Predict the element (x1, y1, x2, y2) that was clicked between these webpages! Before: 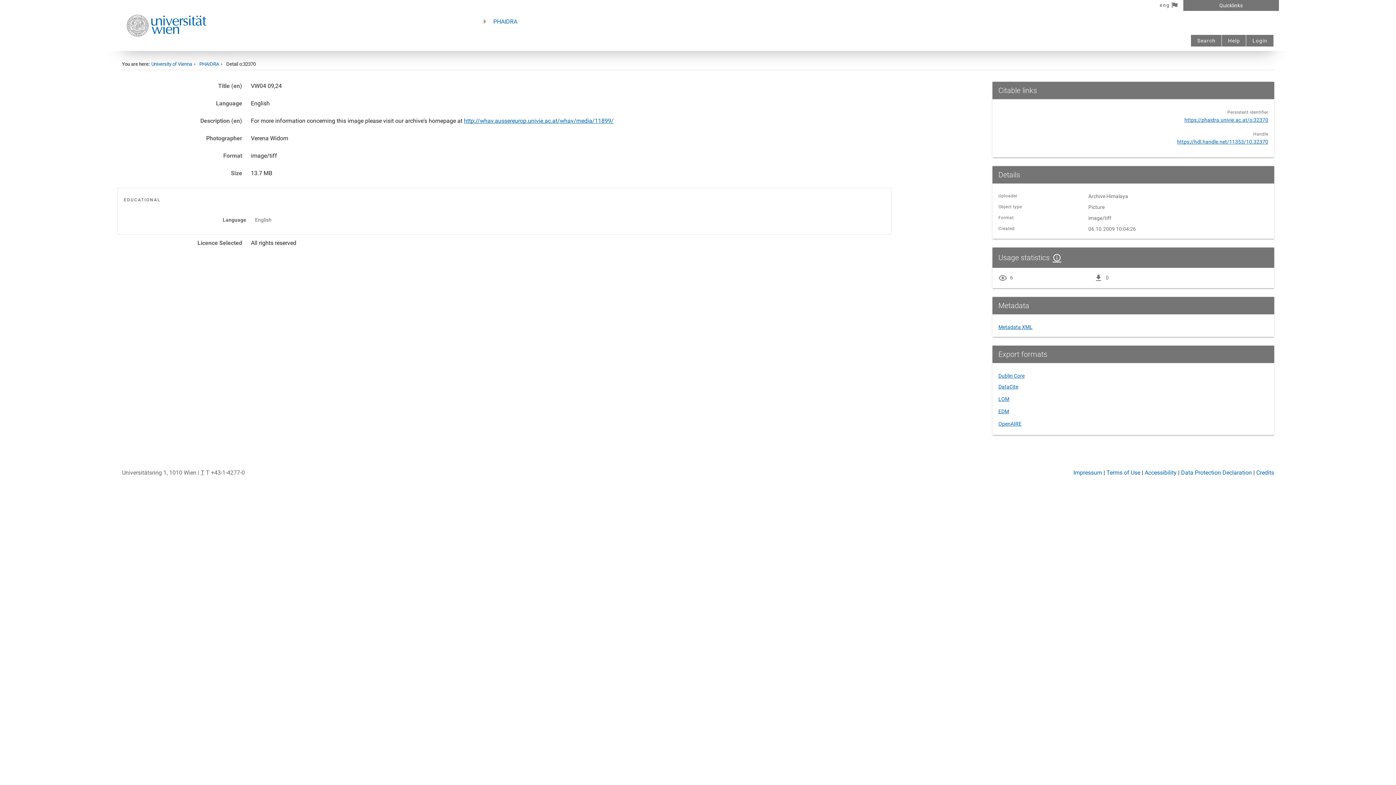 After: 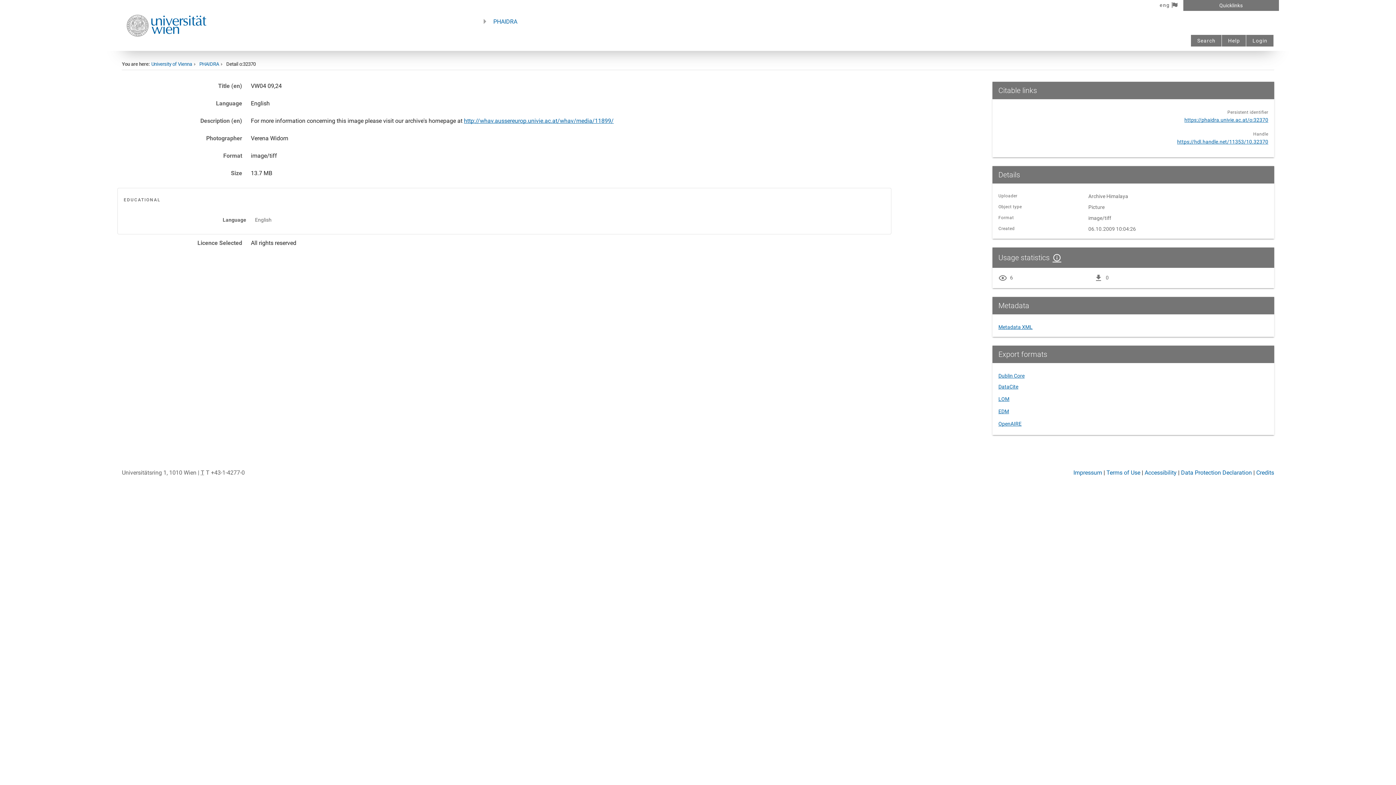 Action: label: http://whav.aussereurop.univie.ac.at/whav/media/11899/ bbox: (464, 117, 613, 124)